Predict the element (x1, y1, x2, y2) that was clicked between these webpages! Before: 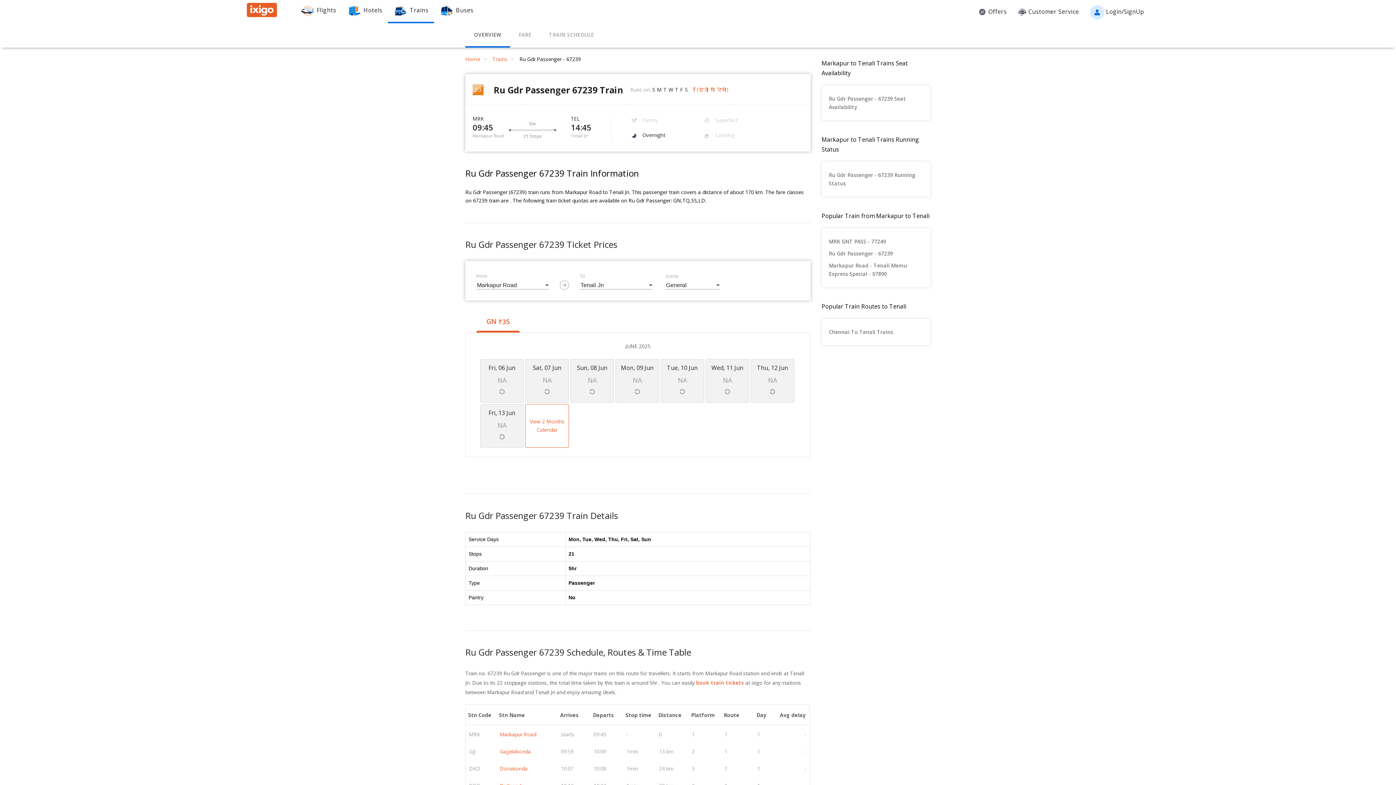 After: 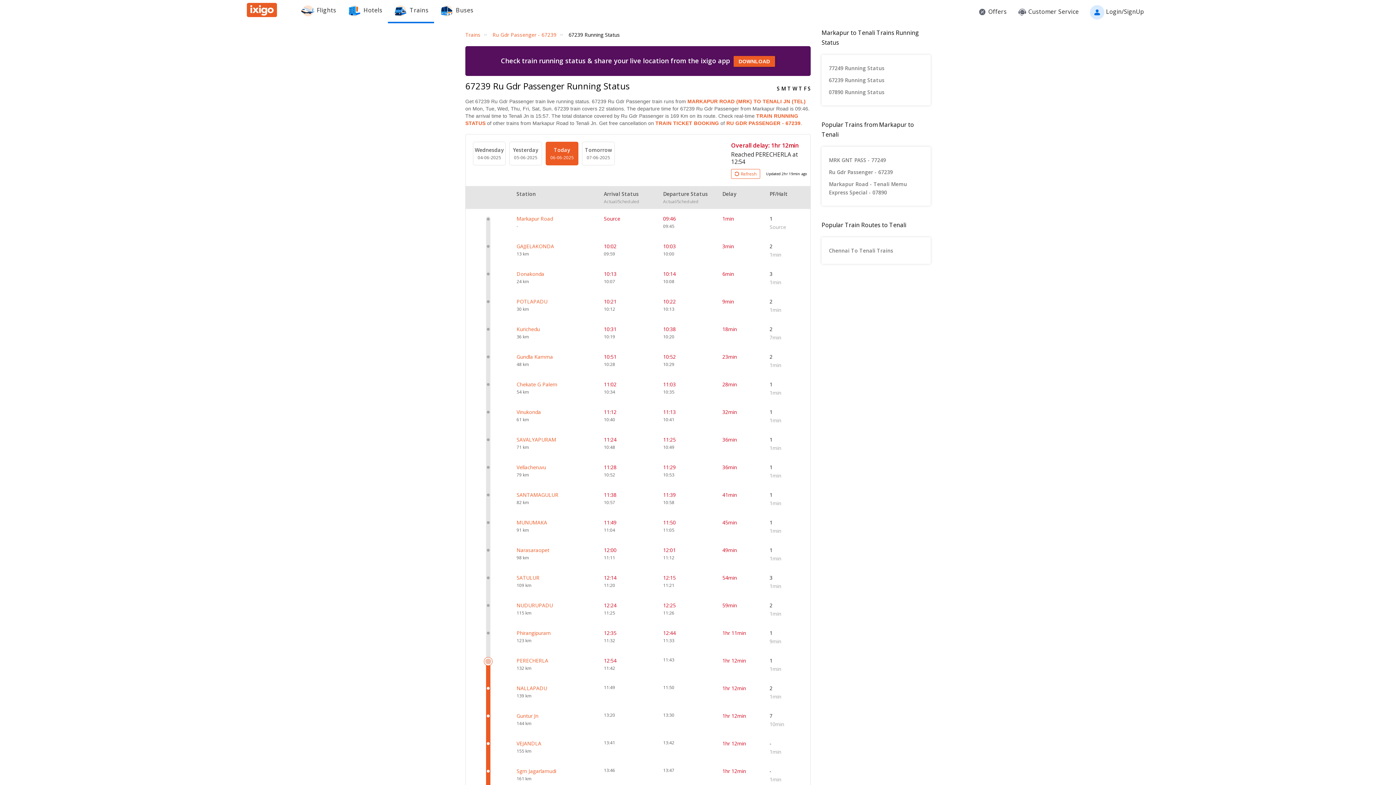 Action: bbox: (829, 169, 923, 189) label: Ru Gdr Passenger - 67239 Running Status